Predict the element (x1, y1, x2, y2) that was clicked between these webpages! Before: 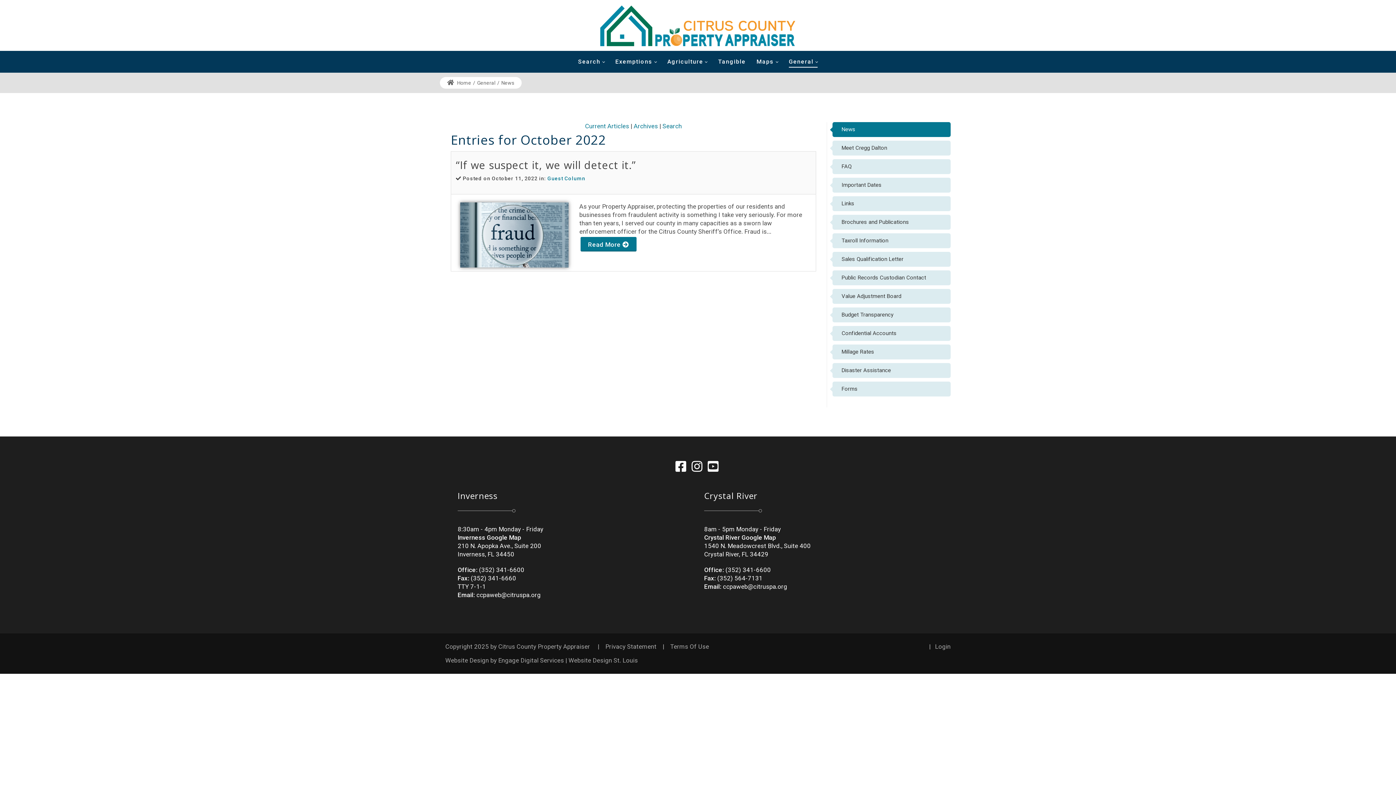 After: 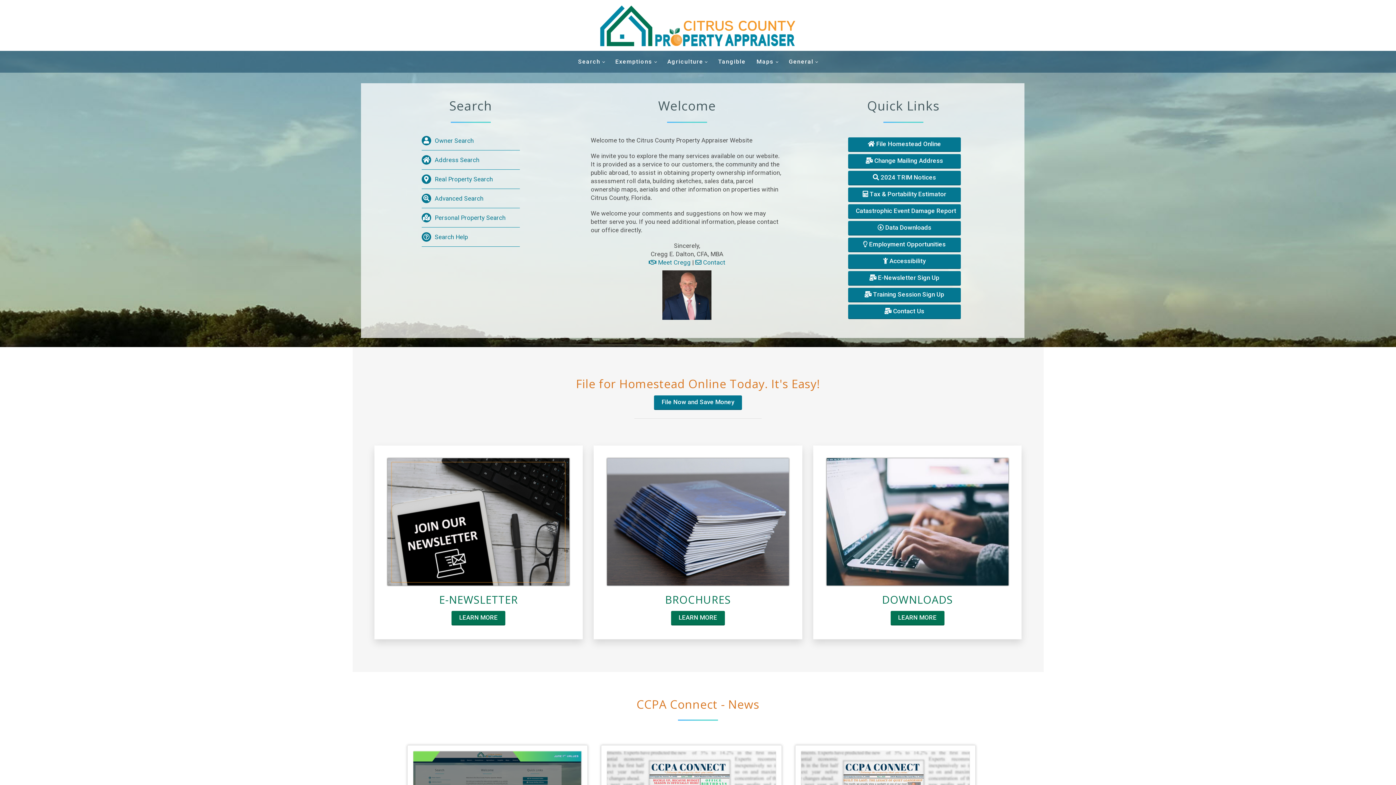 Action: bbox: (447, 80, 471, 85) label:  Home